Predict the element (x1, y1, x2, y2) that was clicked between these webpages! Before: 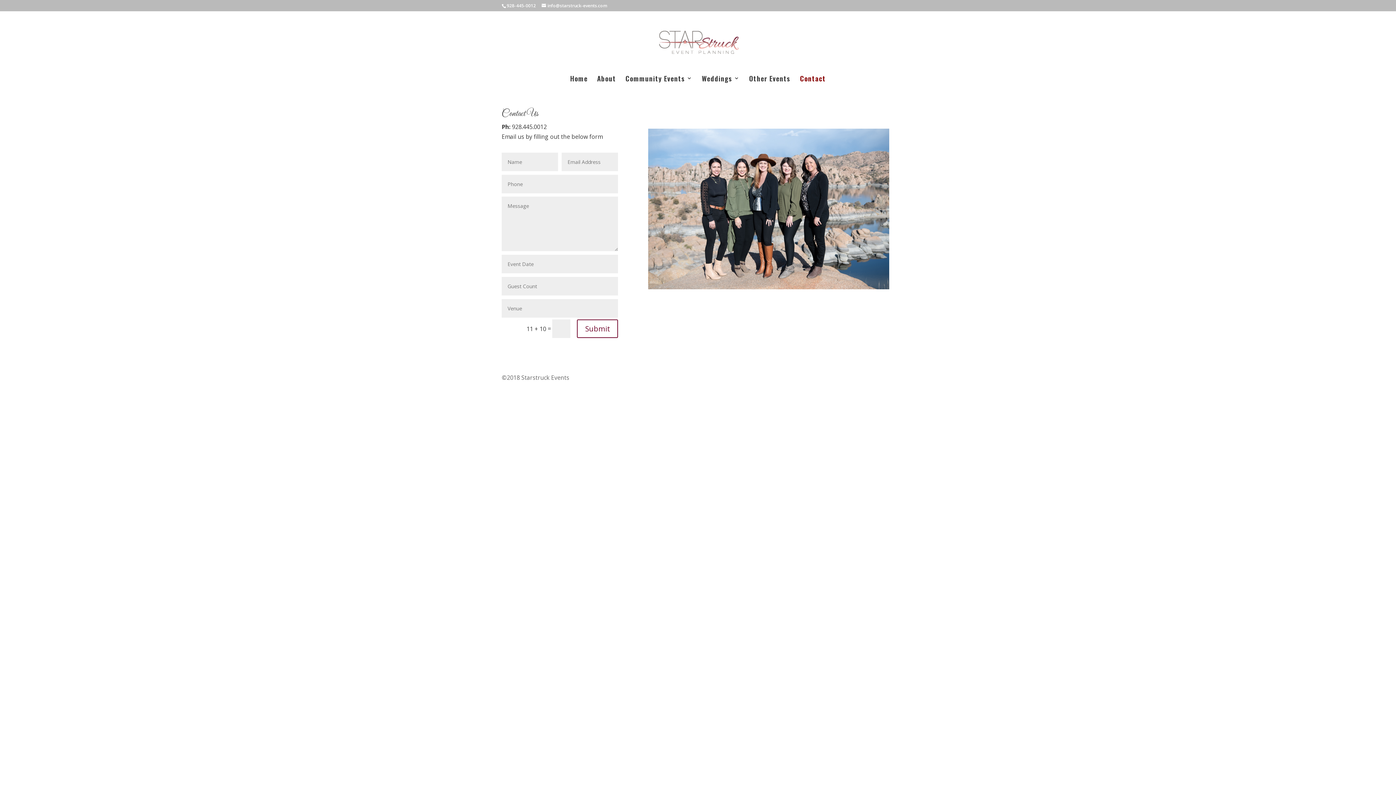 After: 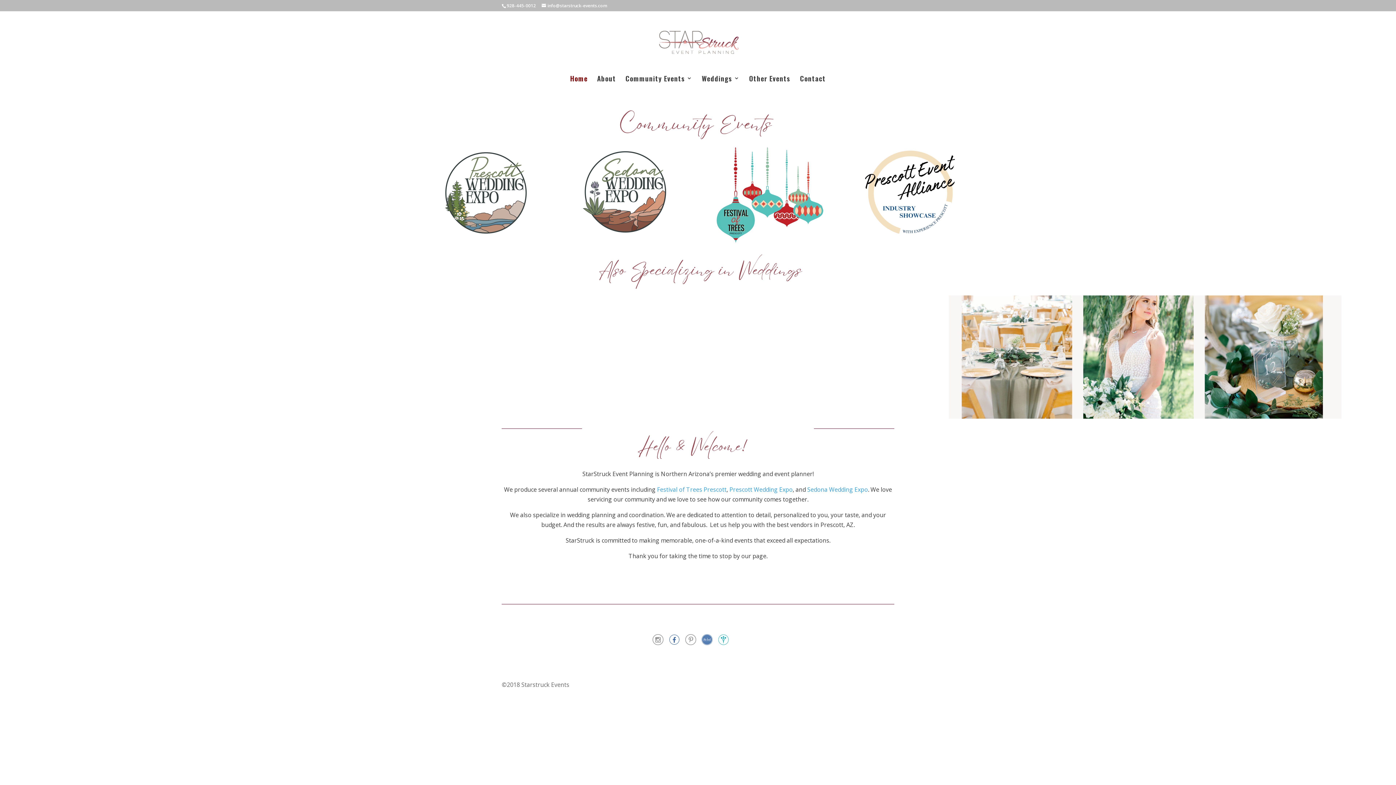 Action: bbox: (656, 37, 741, 46)